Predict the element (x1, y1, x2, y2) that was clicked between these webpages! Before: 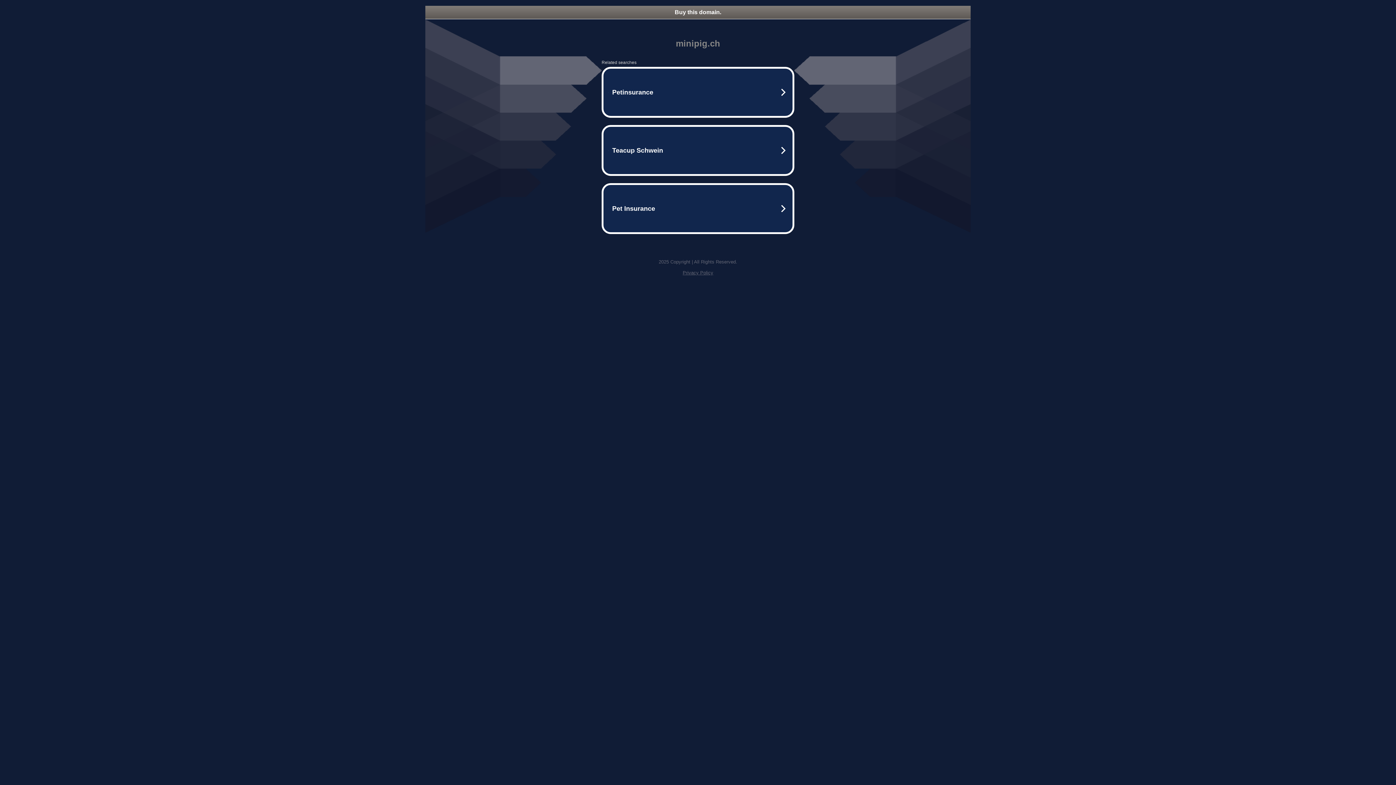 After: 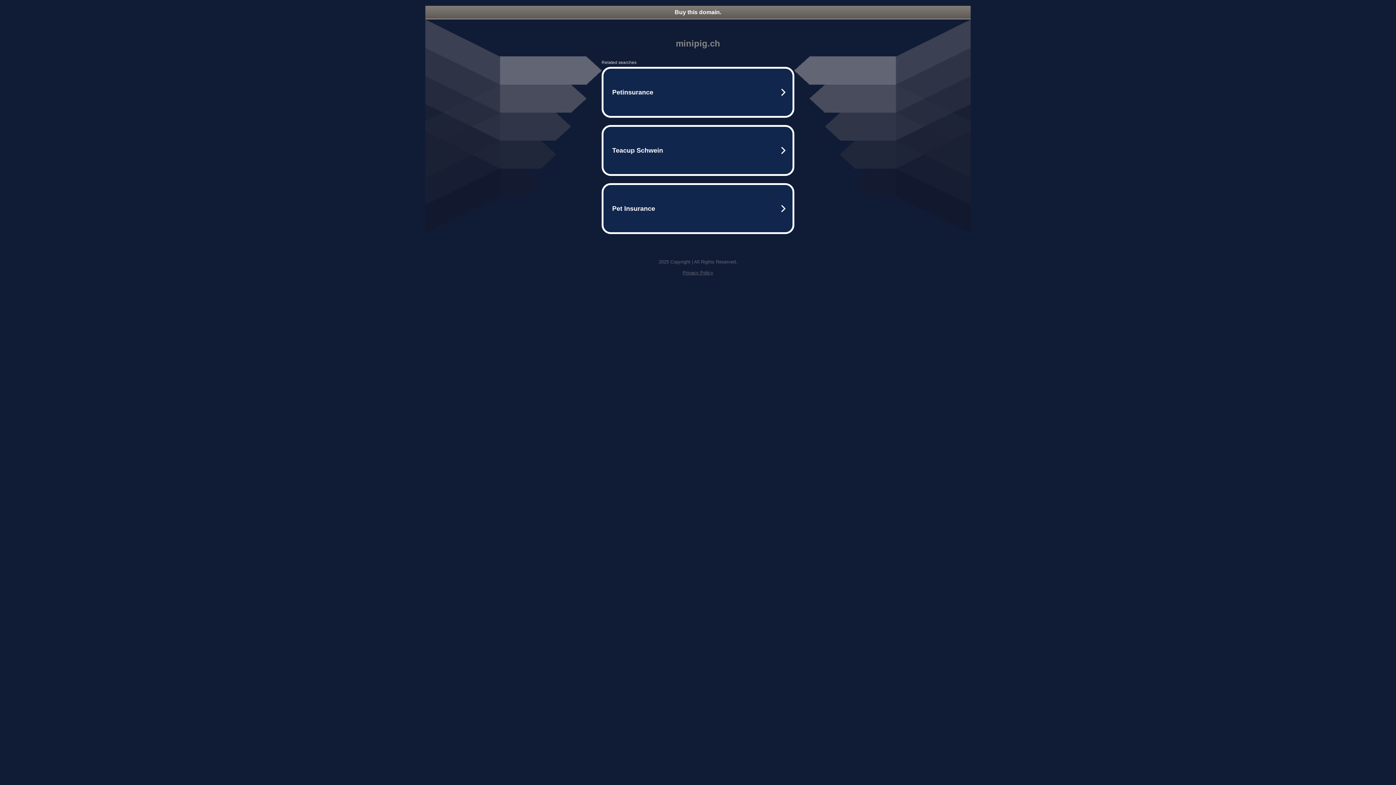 Action: bbox: (682, 270, 713, 275) label: Privacy Policy